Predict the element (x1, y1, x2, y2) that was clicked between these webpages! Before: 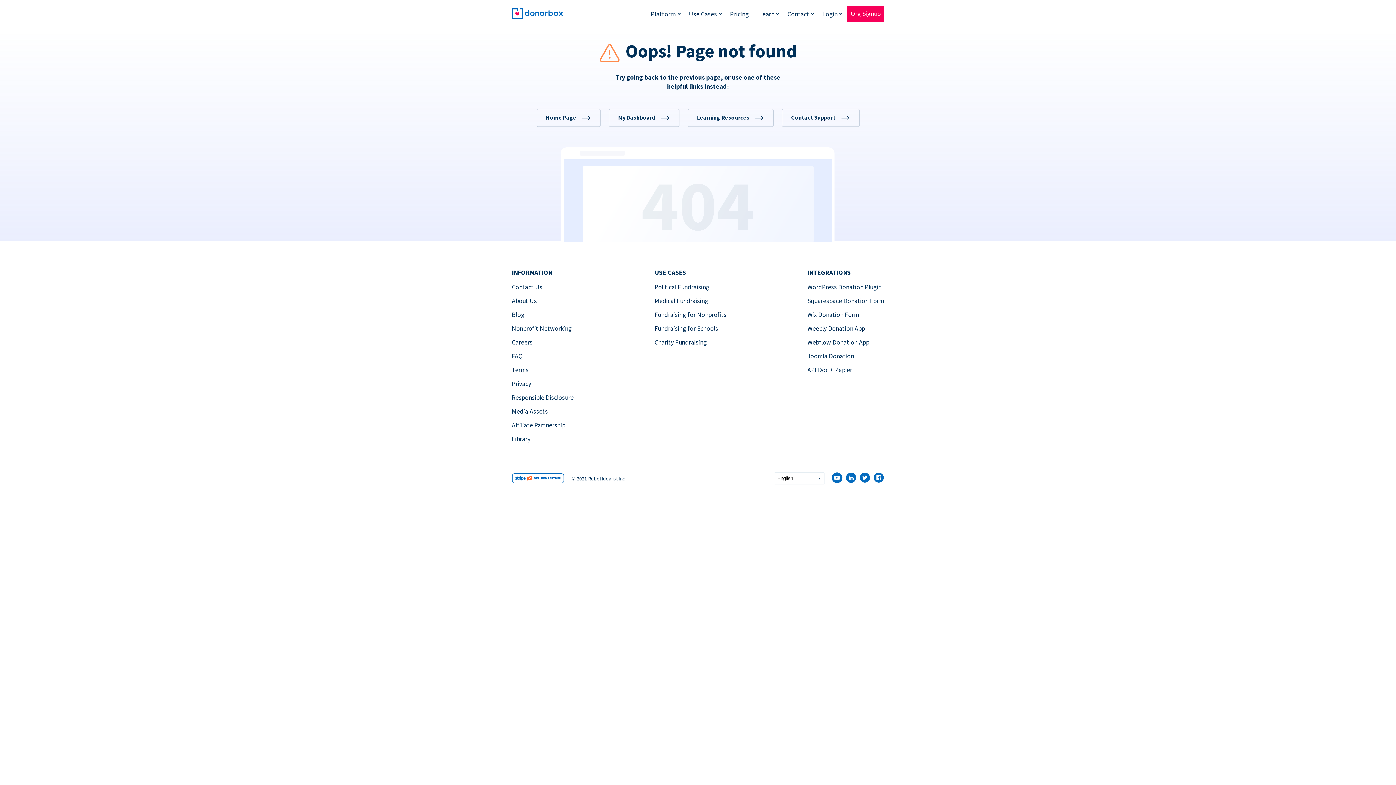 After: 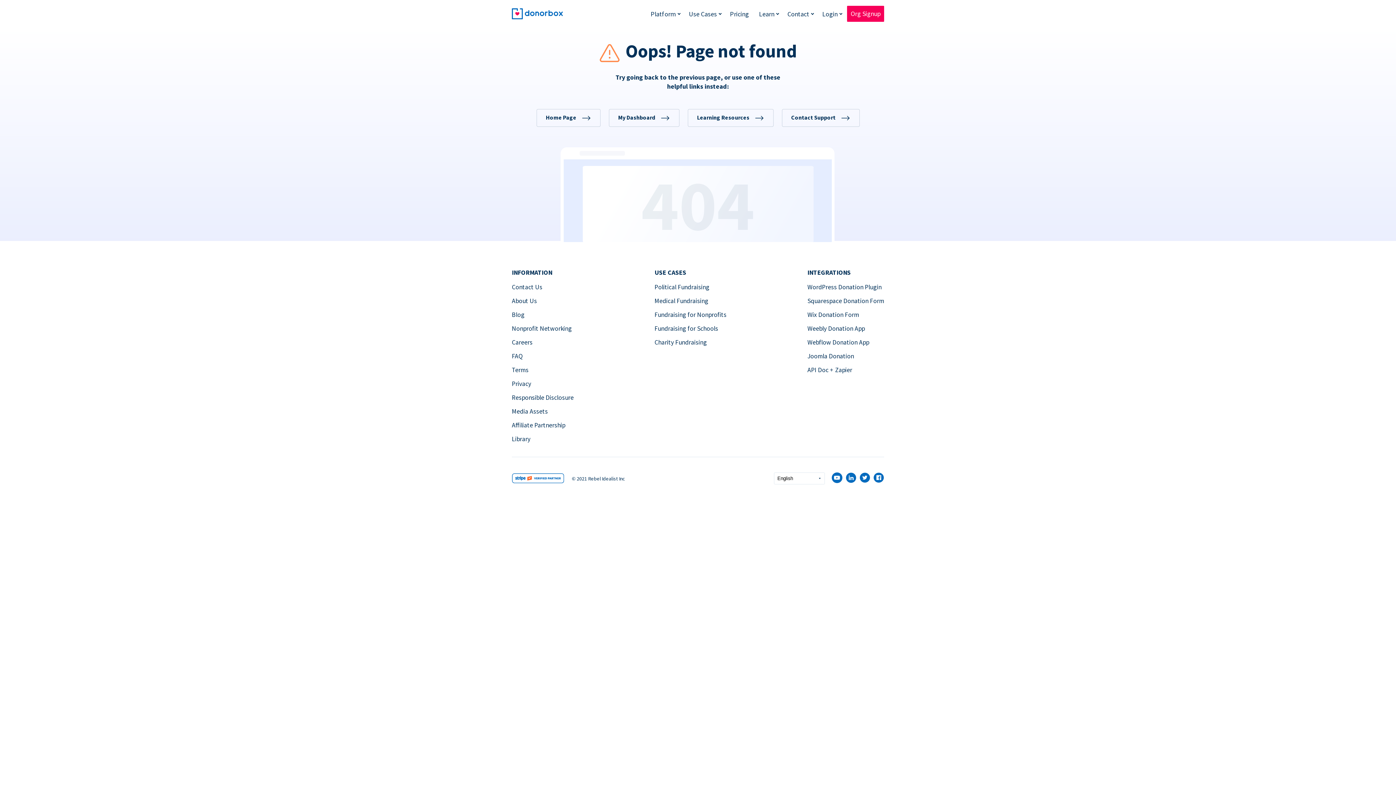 Action: label: Weebly Donation App bbox: (807, 324, 865, 332)